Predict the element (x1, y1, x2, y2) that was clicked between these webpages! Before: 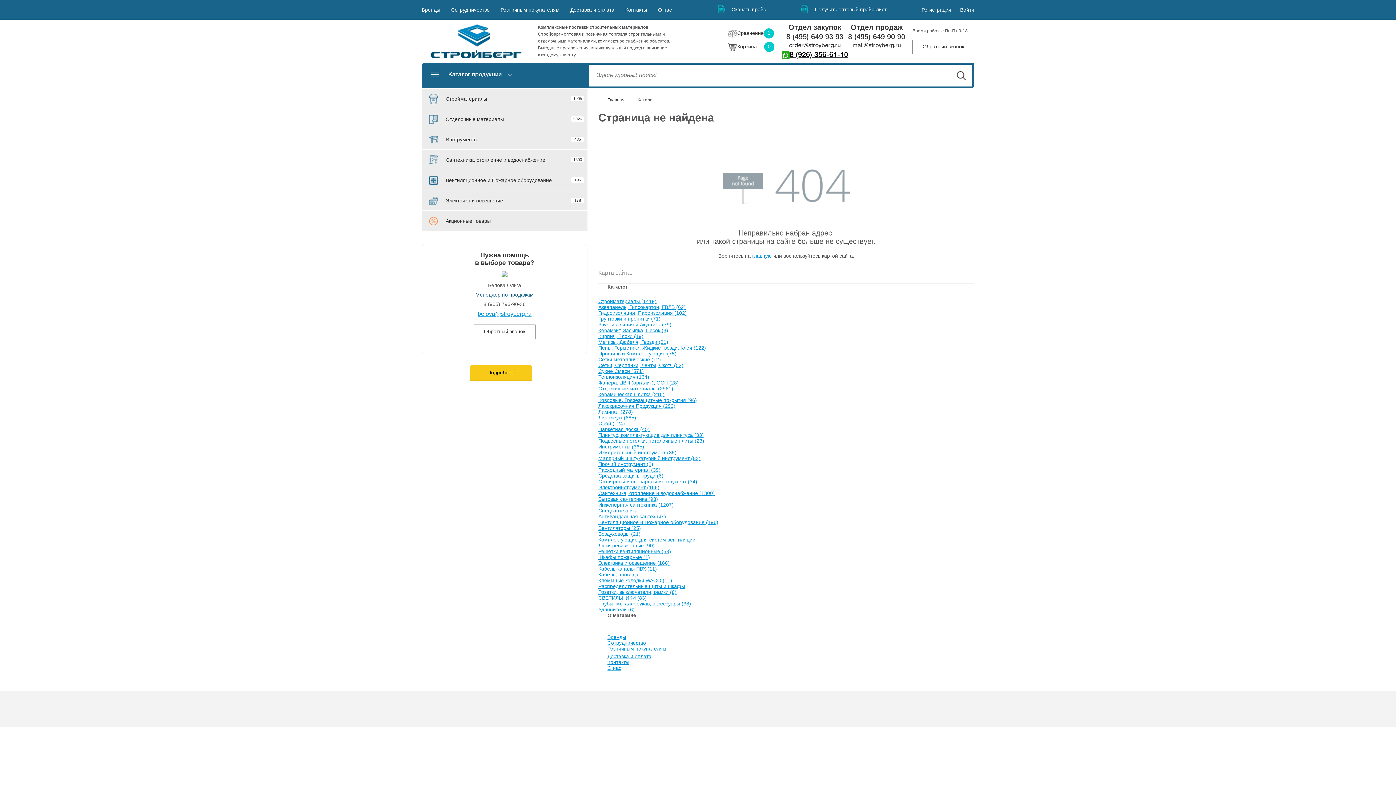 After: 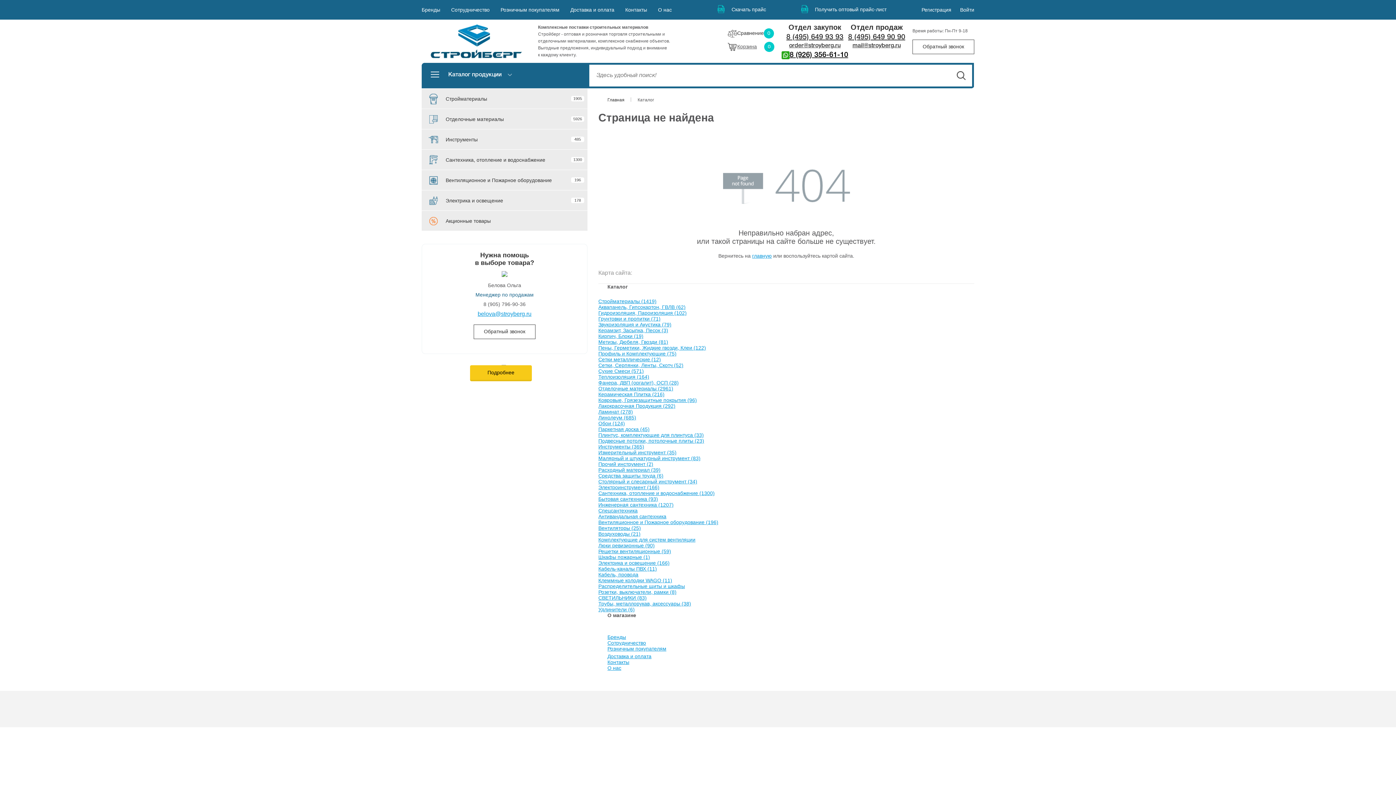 Action: label: Корзина
0 bbox: (728, 43, 774, 52)